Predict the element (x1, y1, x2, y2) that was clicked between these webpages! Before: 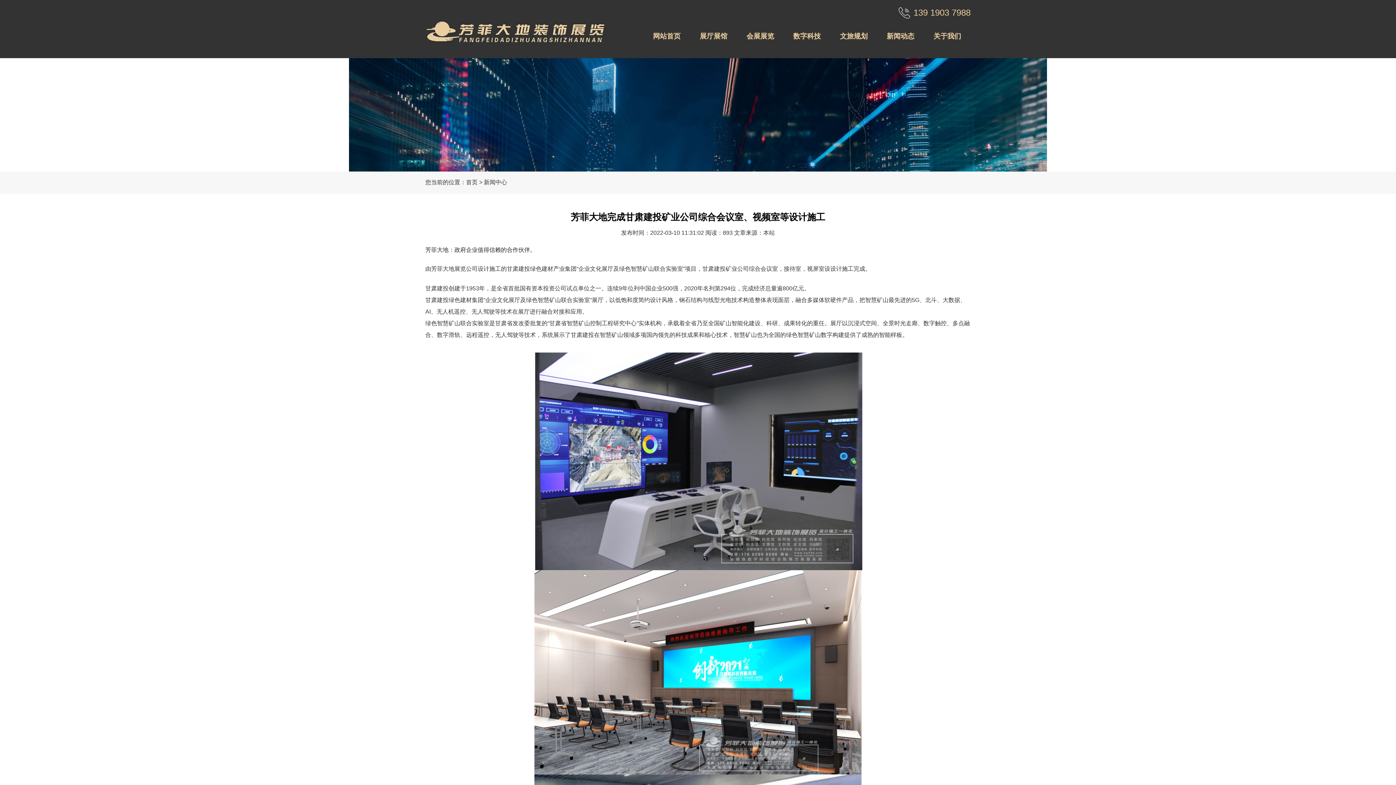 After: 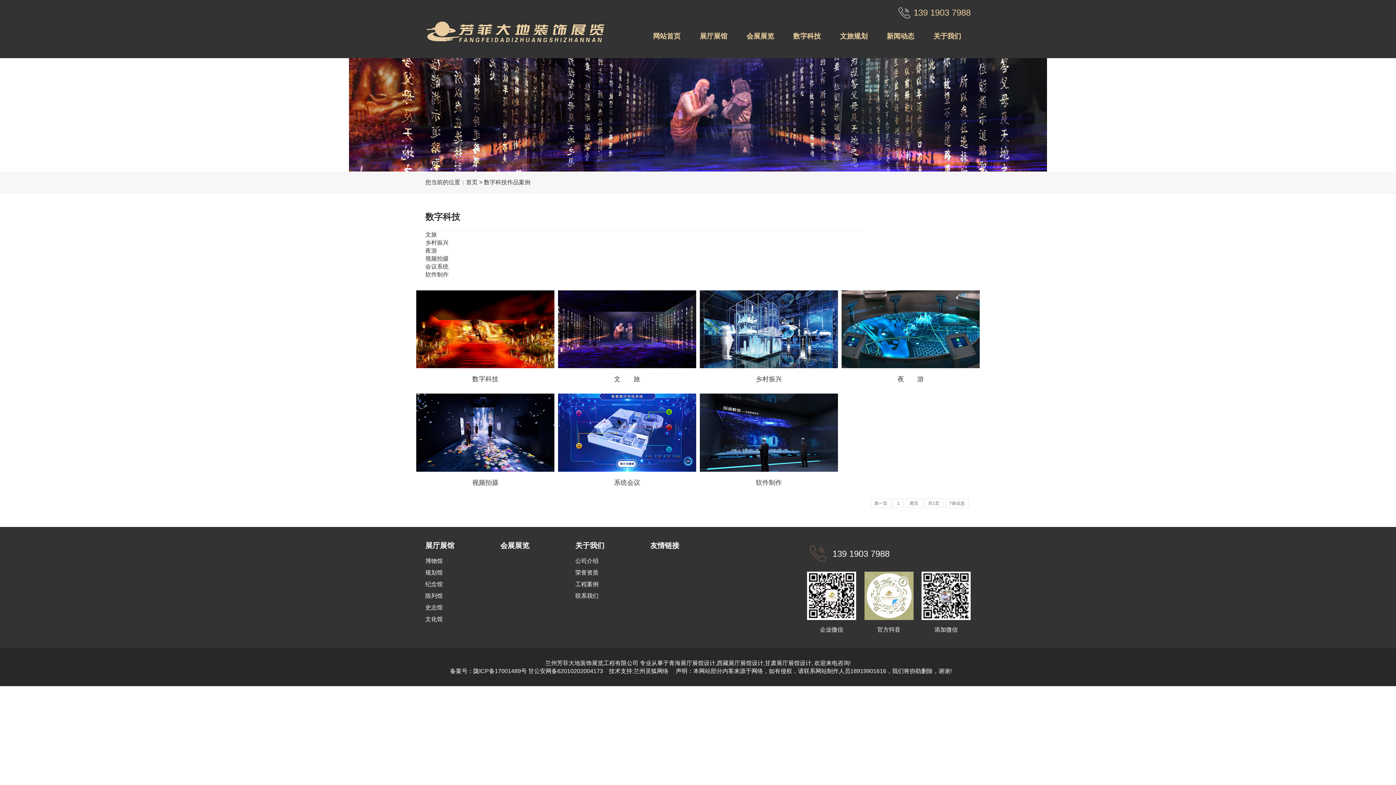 Action: bbox: (783, 21, 830, 50) label: 数字科技